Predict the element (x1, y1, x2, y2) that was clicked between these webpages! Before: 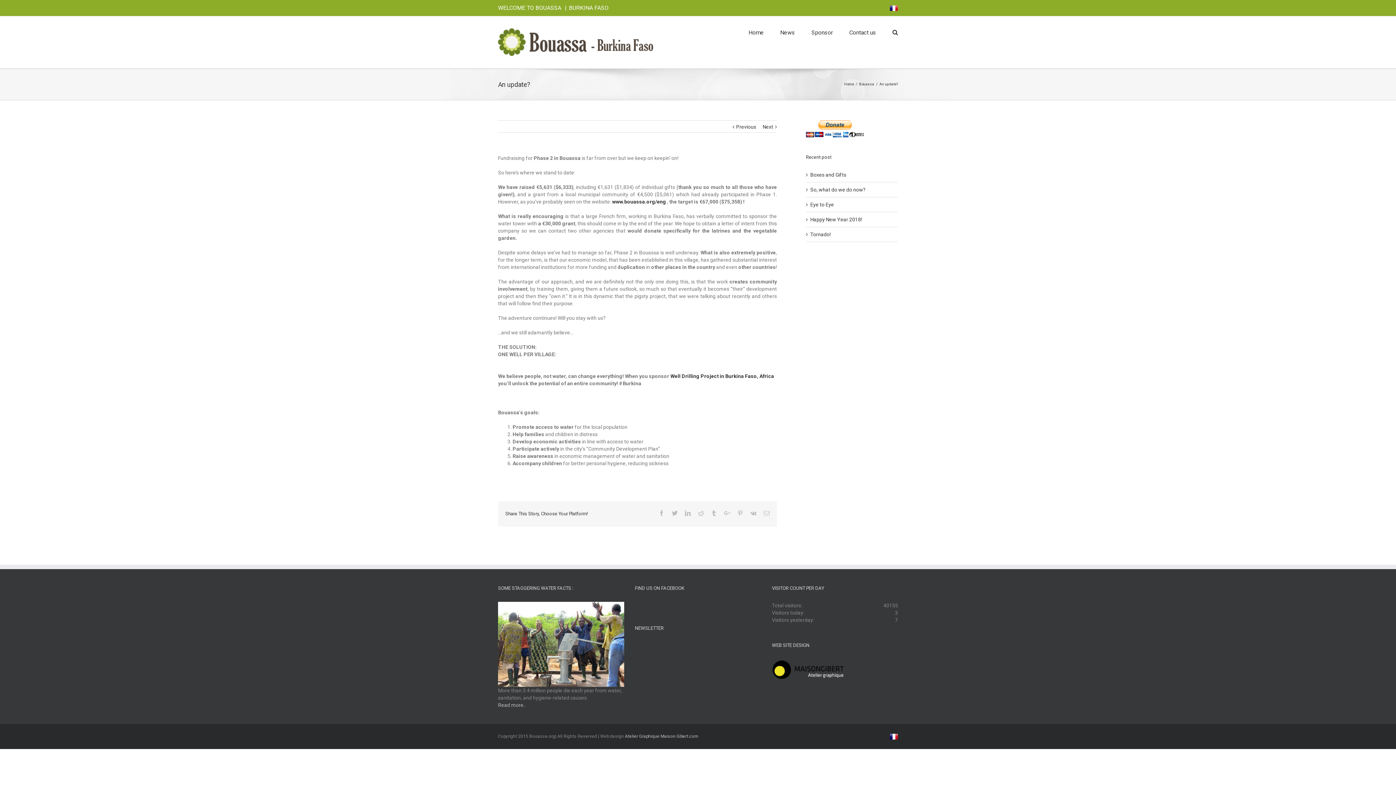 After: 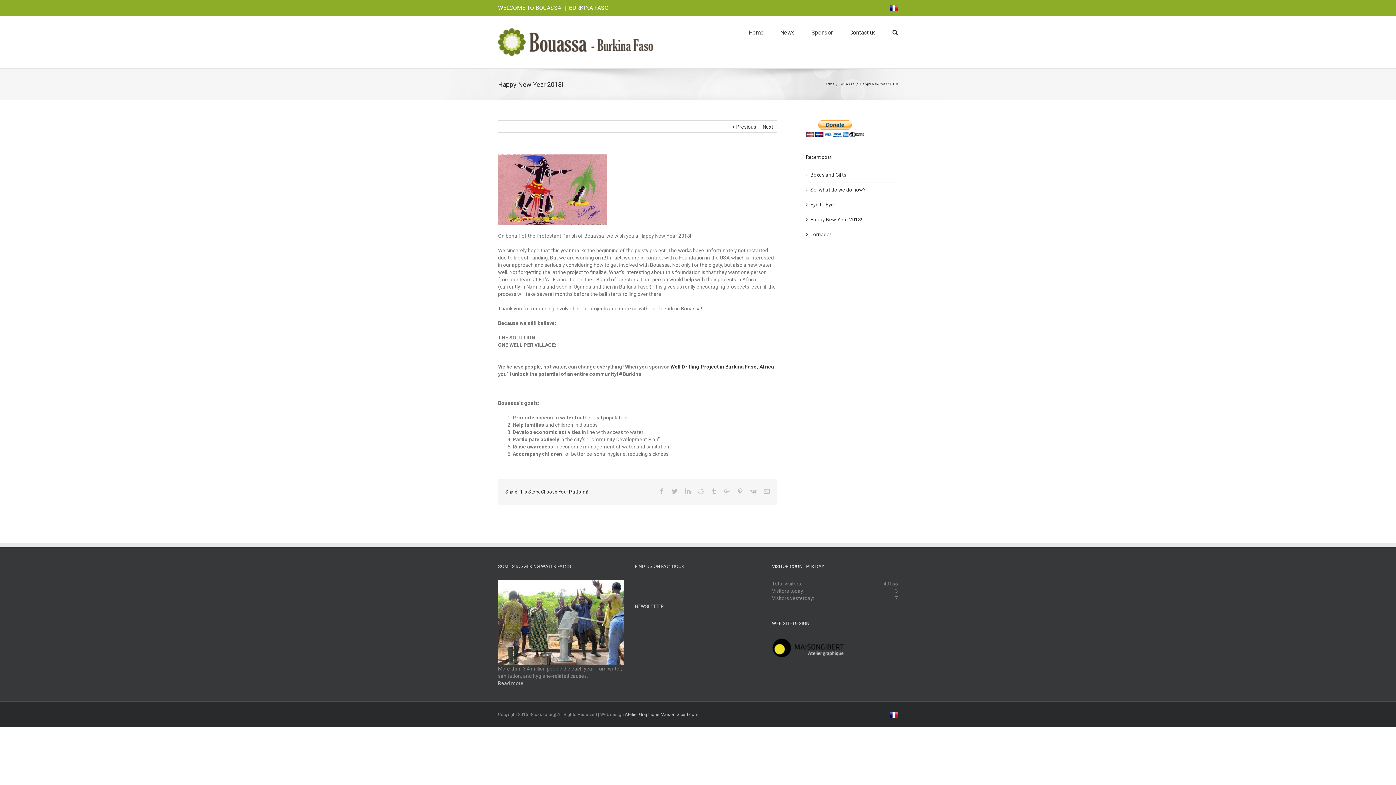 Action: bbox: (810, 216, 862, 222) label: Happy New Year 2018!